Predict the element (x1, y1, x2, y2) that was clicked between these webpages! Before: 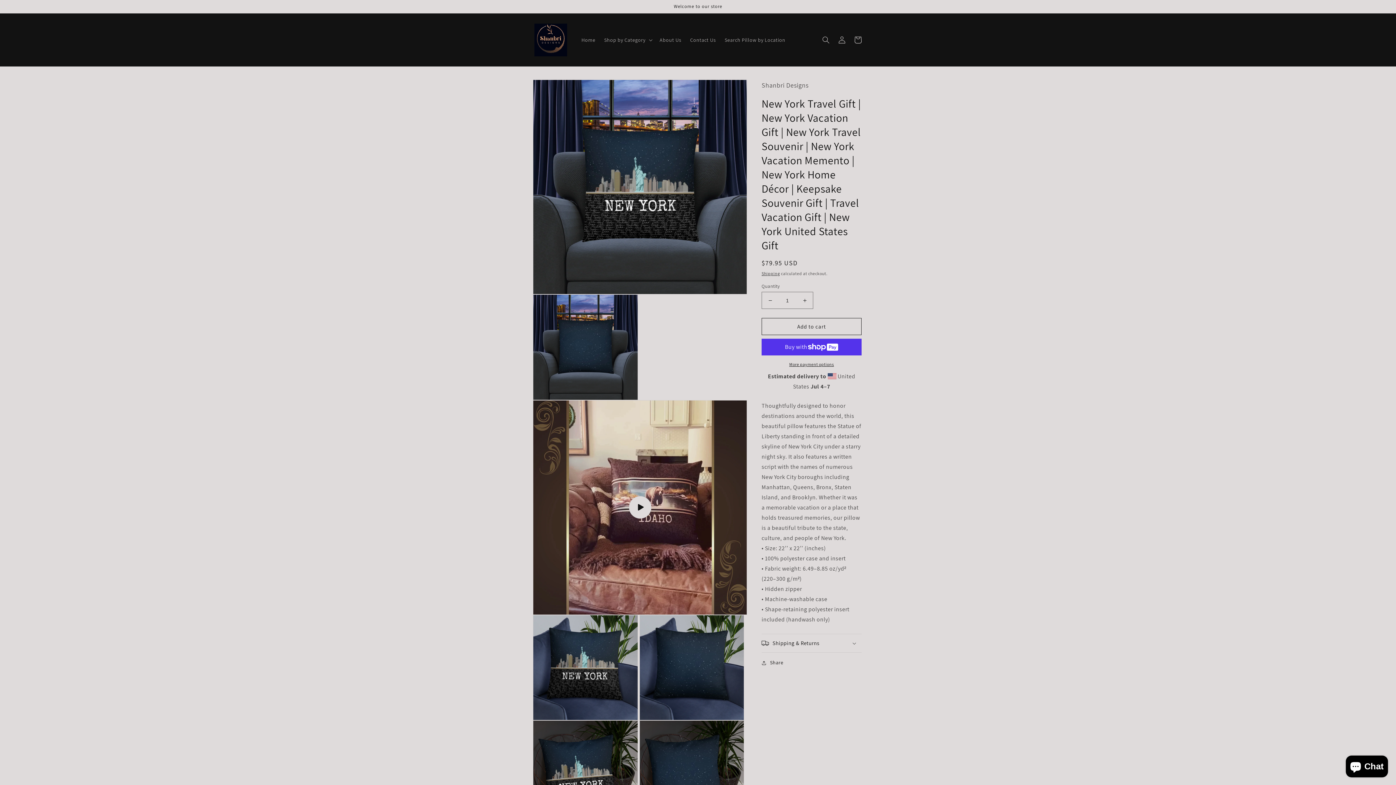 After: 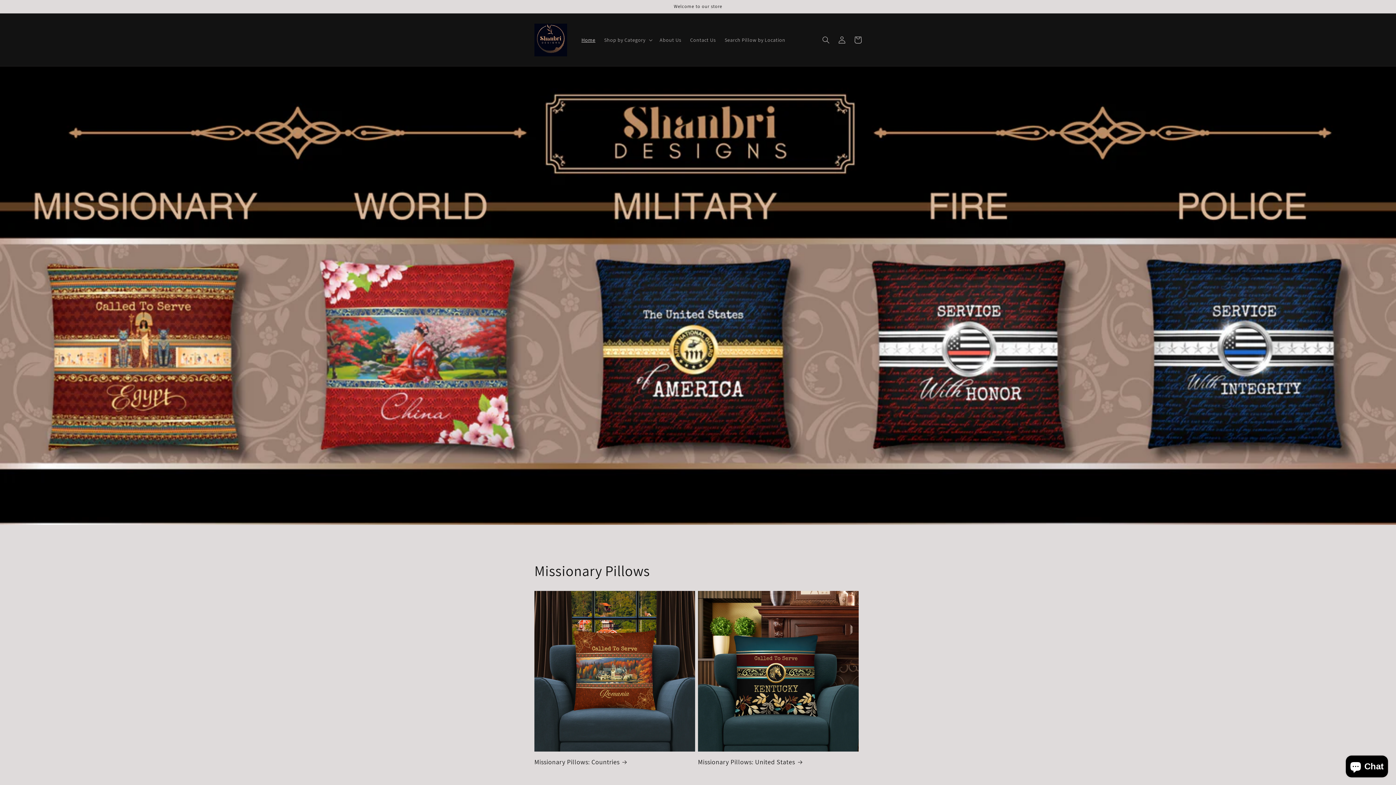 Action: label: Home bbox: (577, 32, 599, 47)